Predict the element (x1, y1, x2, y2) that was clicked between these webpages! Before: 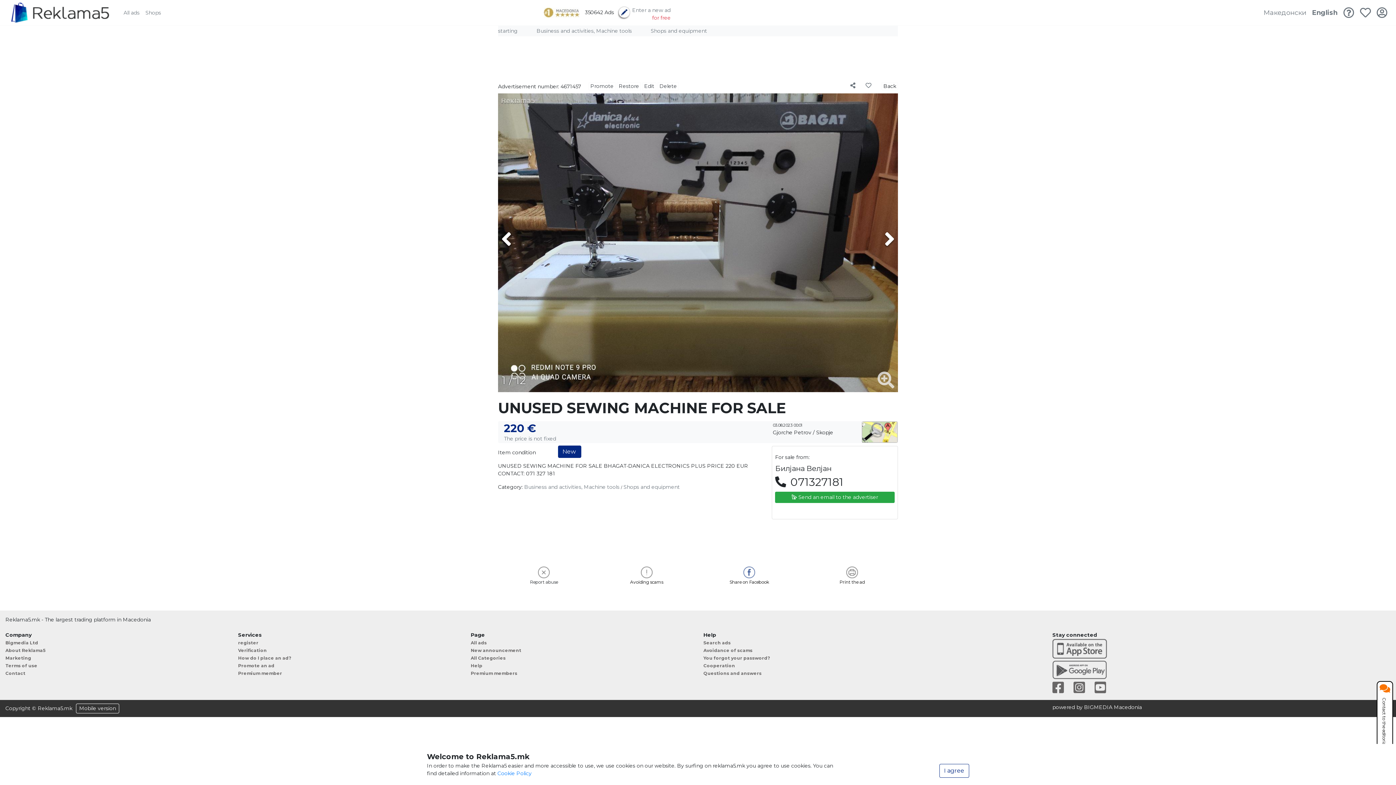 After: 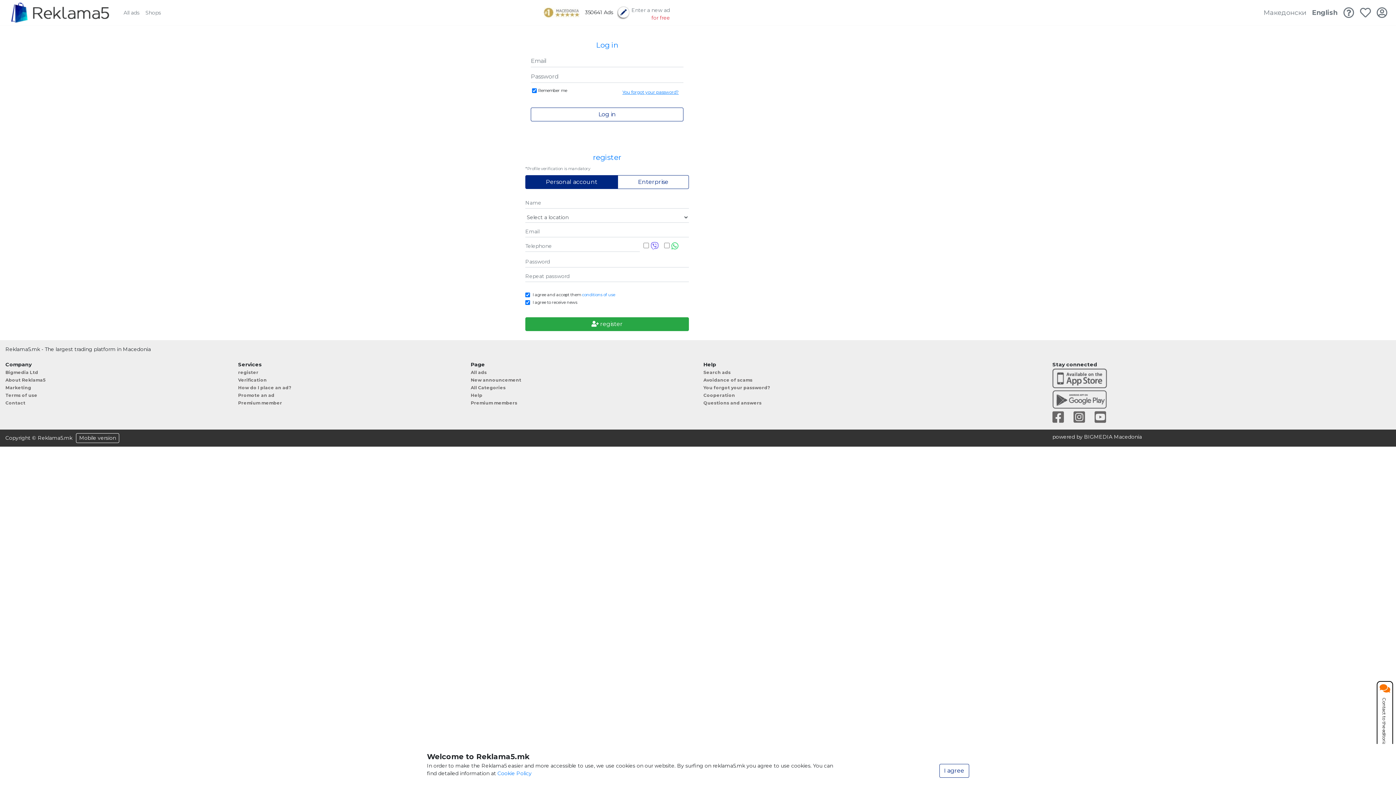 Action: bbox: (617, 82, 641, 90) label: Restore